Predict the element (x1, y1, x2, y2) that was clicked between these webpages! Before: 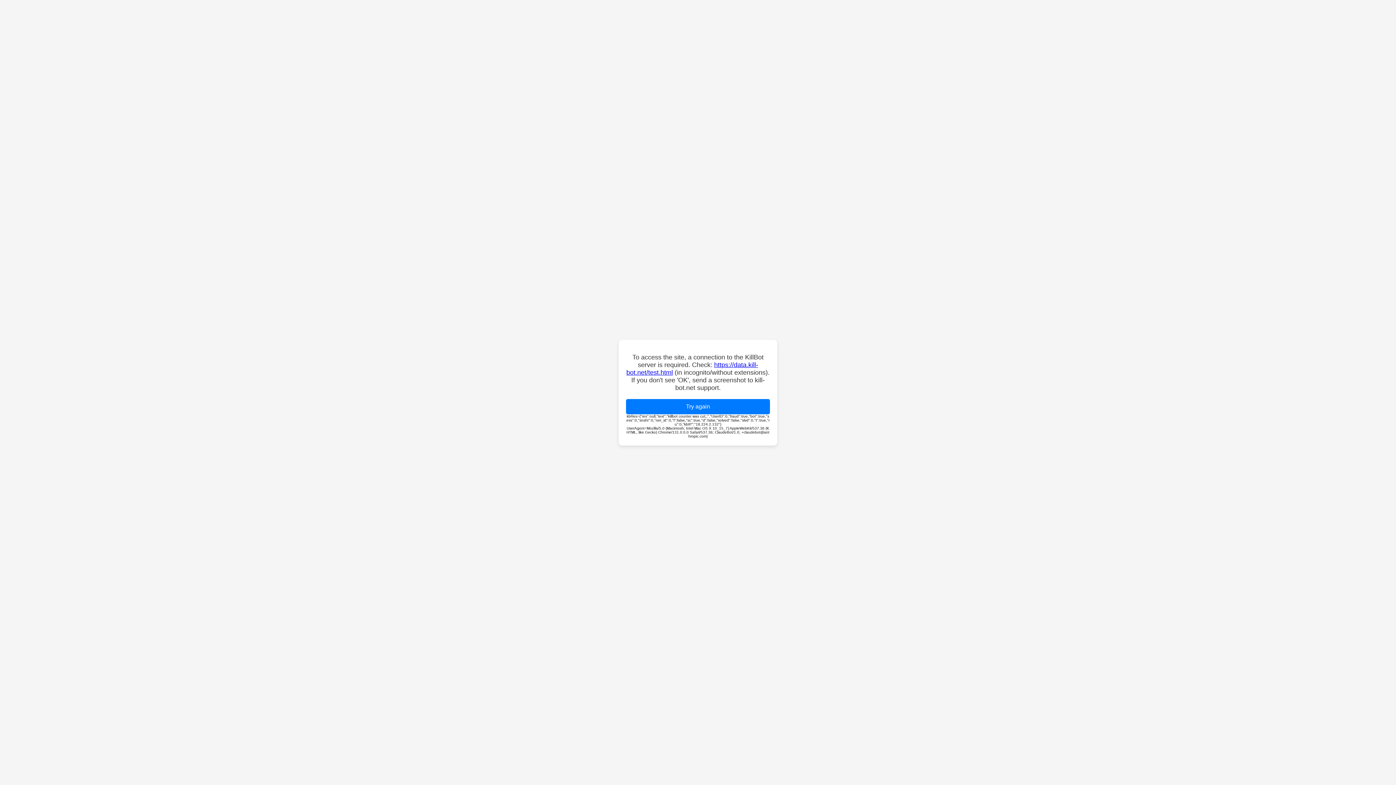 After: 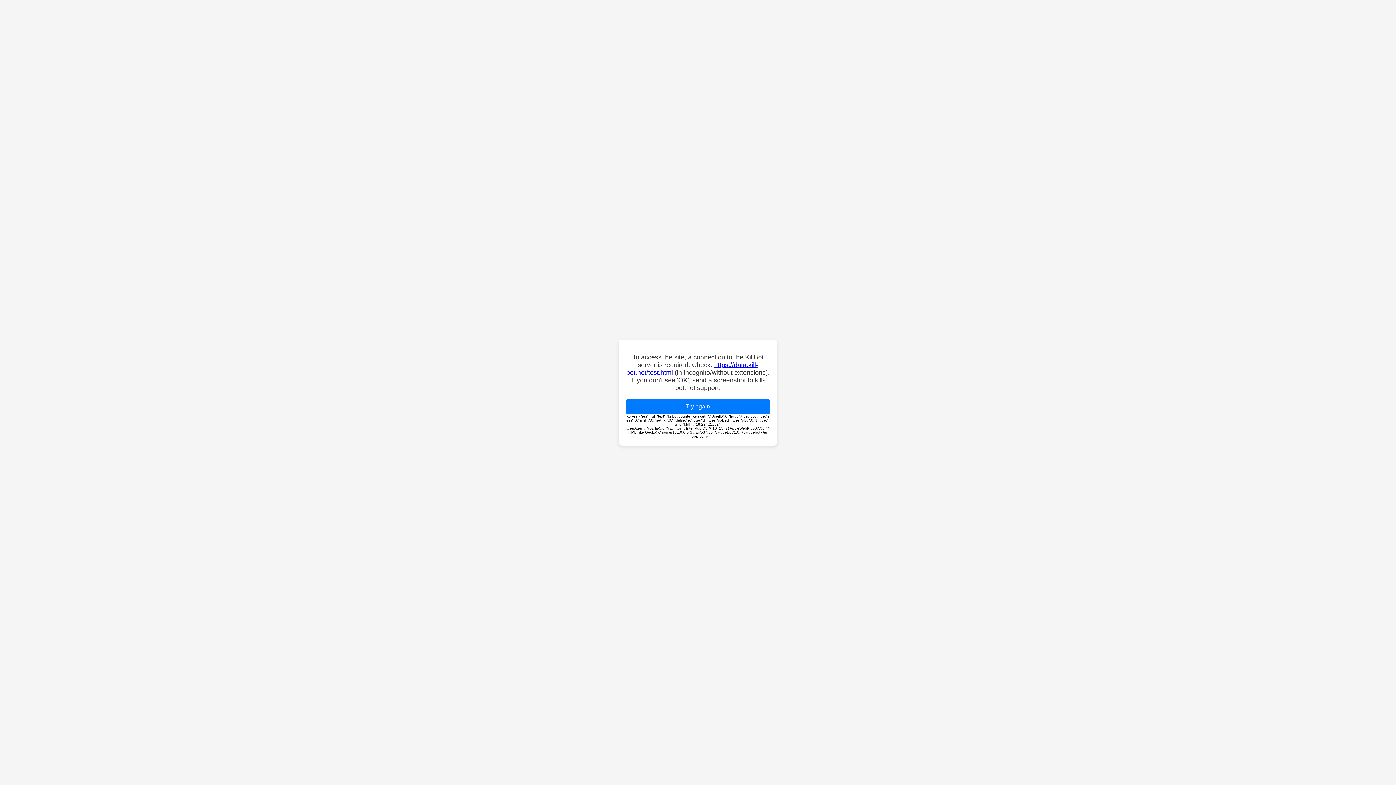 Action: label: Try again bbox: (626, 399, 770, 414)